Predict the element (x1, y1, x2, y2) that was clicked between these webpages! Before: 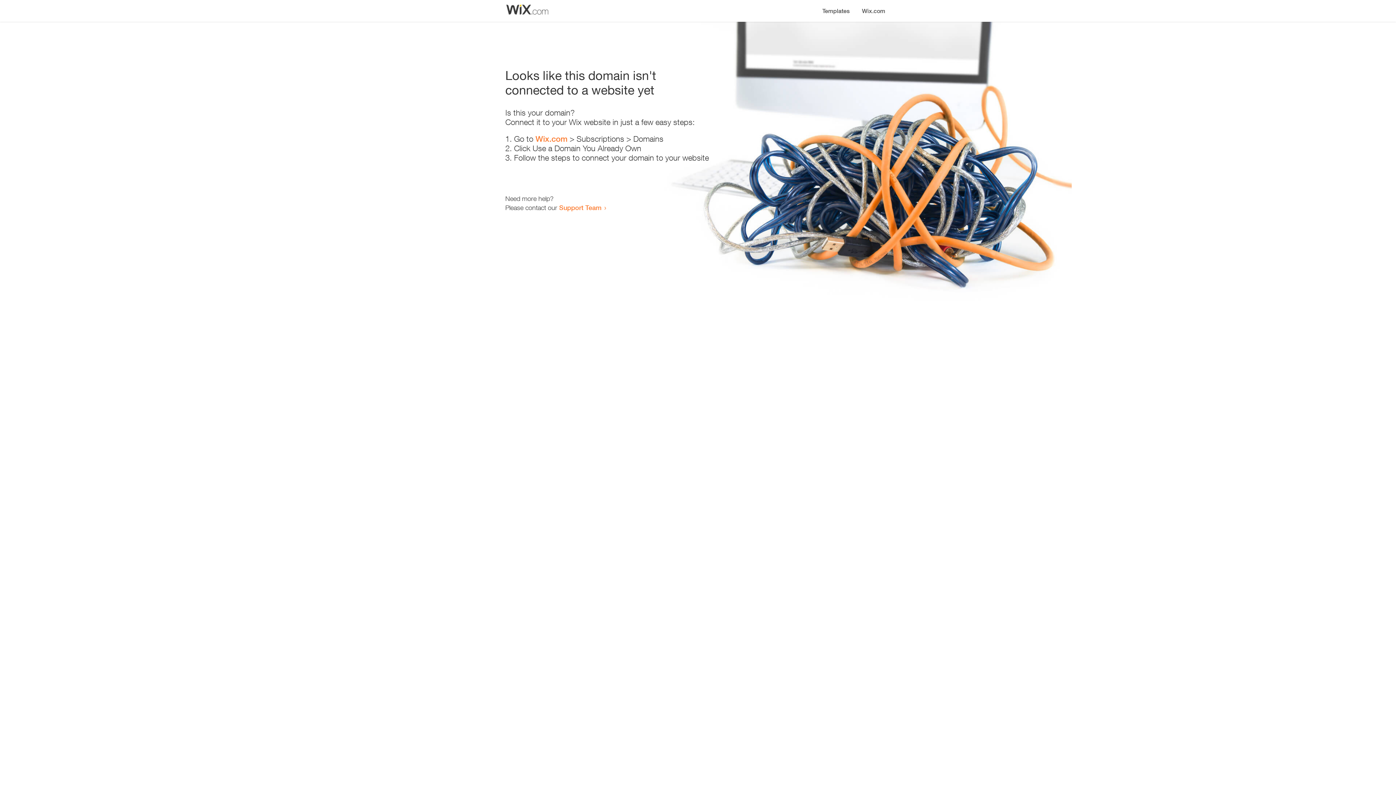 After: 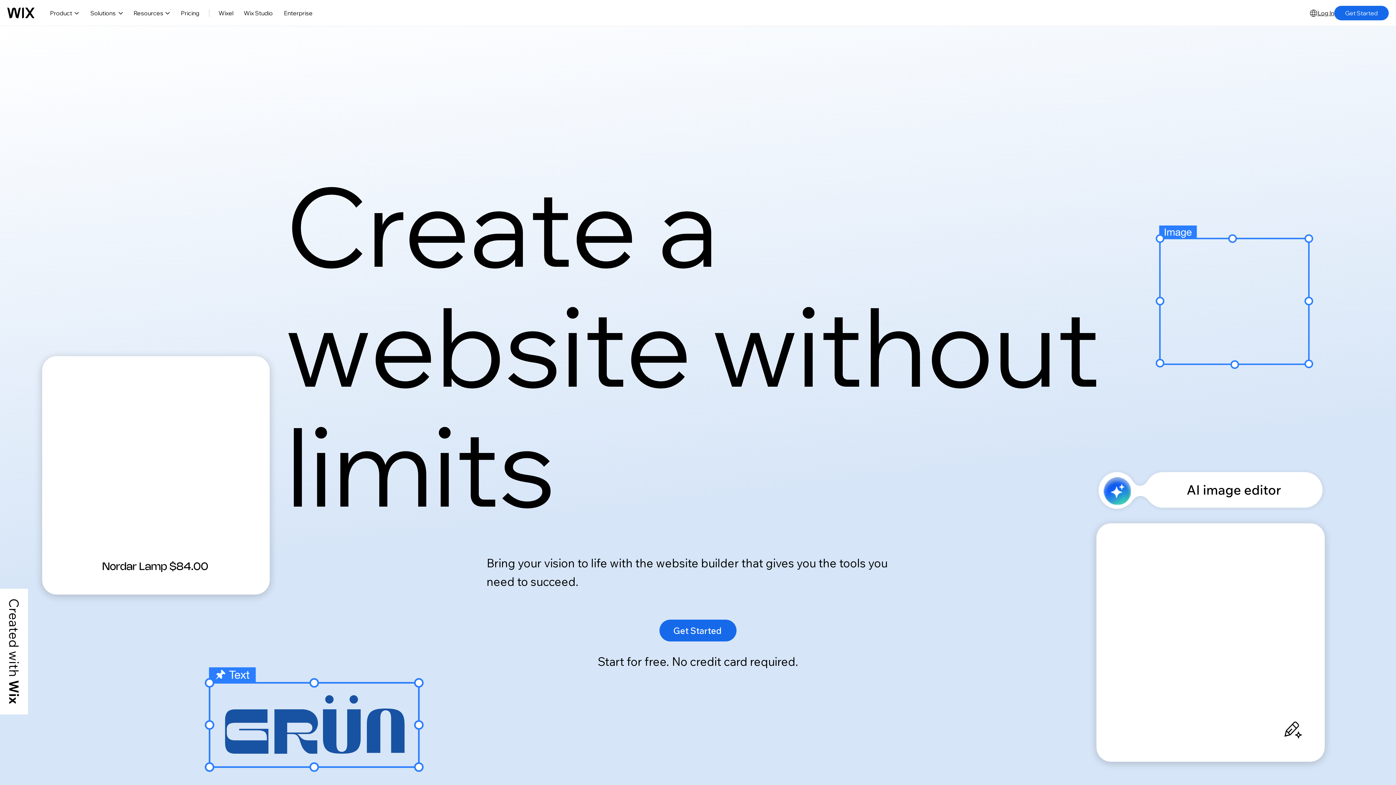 Action: label: Wix.com bbox: (535, 134, 567, 143)